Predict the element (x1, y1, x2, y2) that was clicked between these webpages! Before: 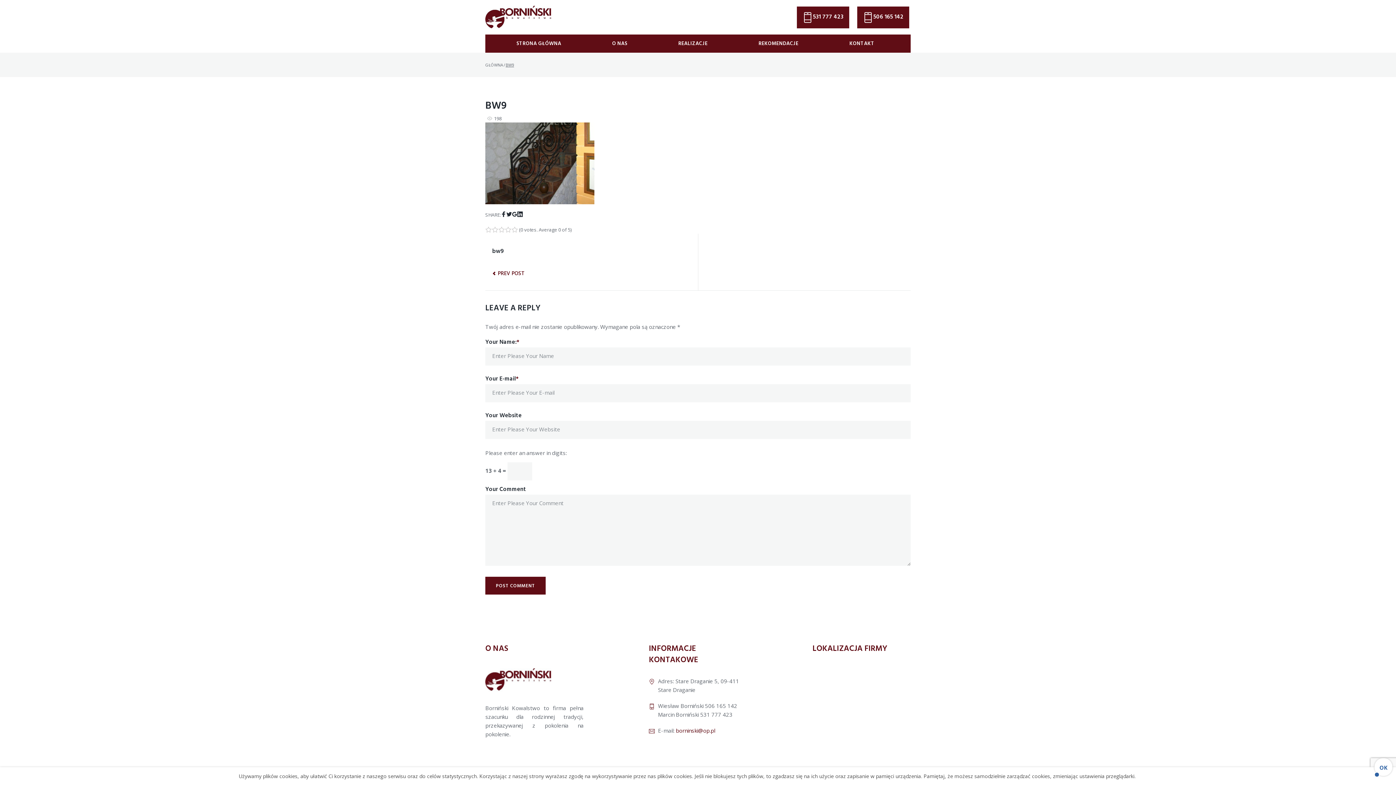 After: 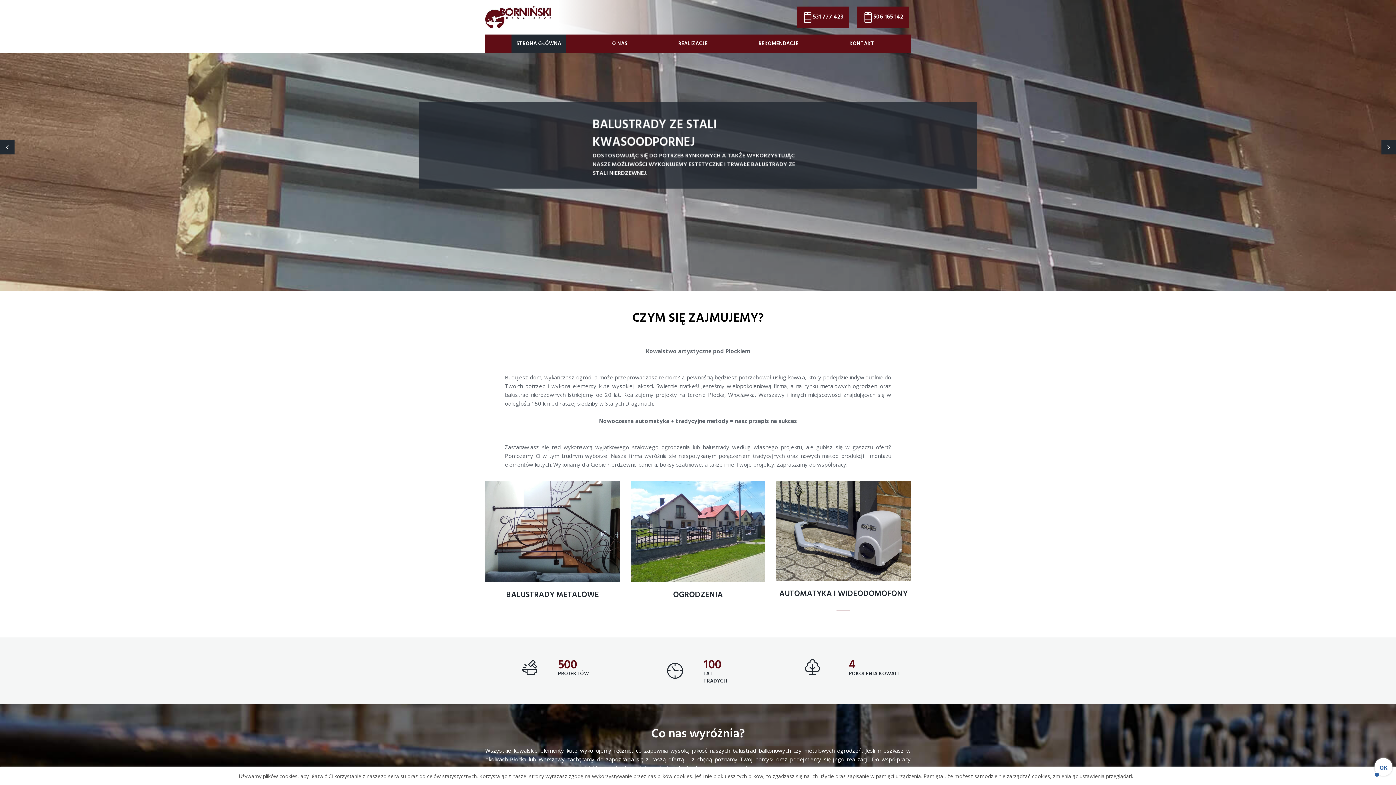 Action: bbox: (485, 669, 551, 676)